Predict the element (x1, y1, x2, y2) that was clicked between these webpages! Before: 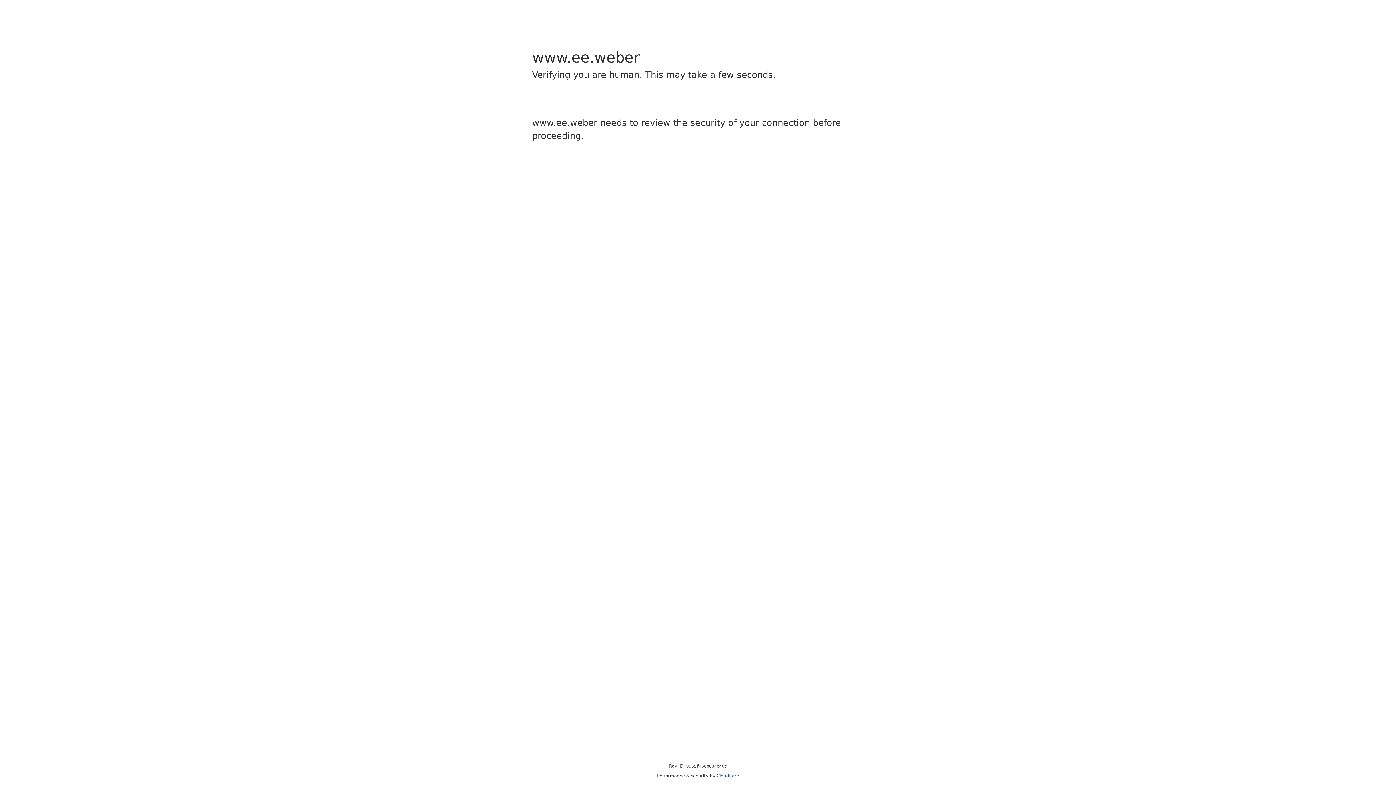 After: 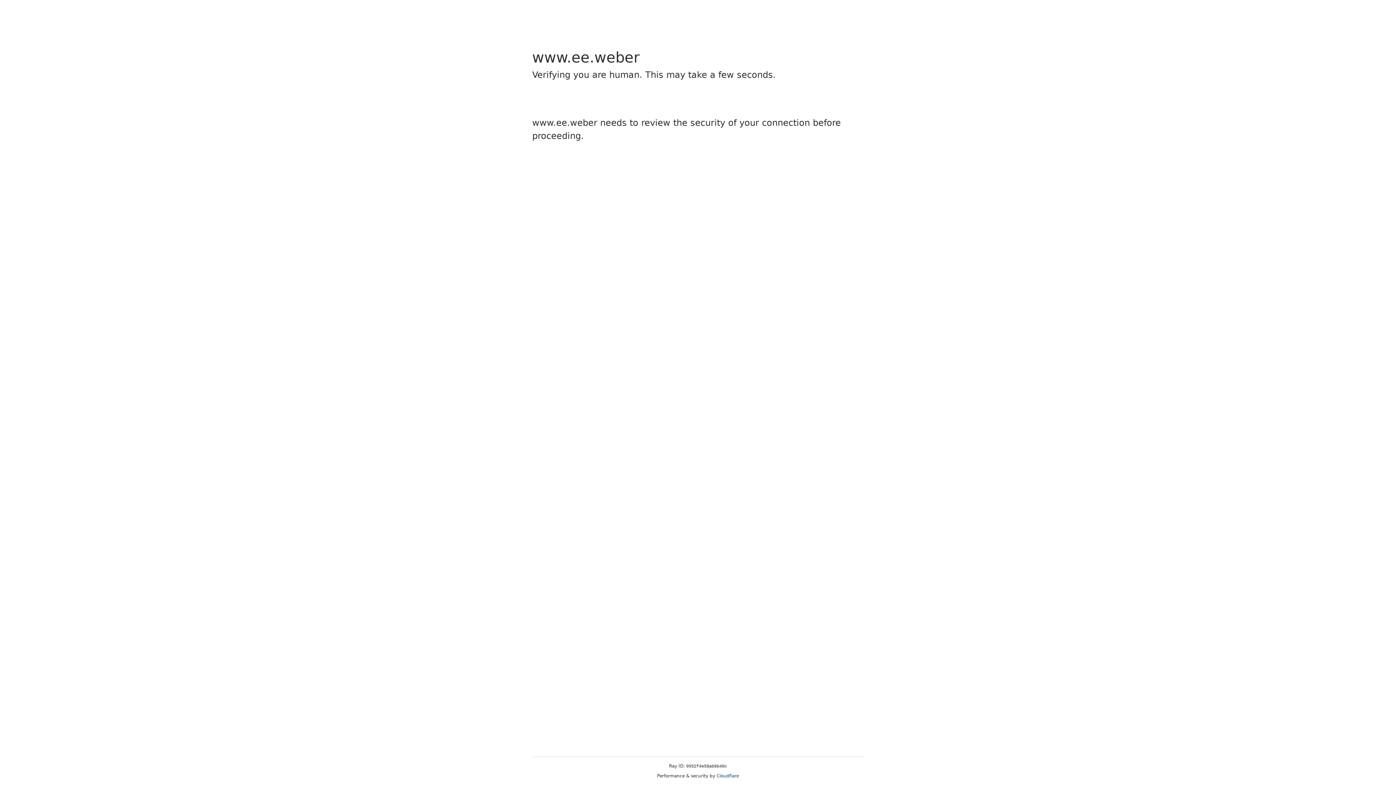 Action: bbox: (716, 773, 739, 778) label: Cloudflare